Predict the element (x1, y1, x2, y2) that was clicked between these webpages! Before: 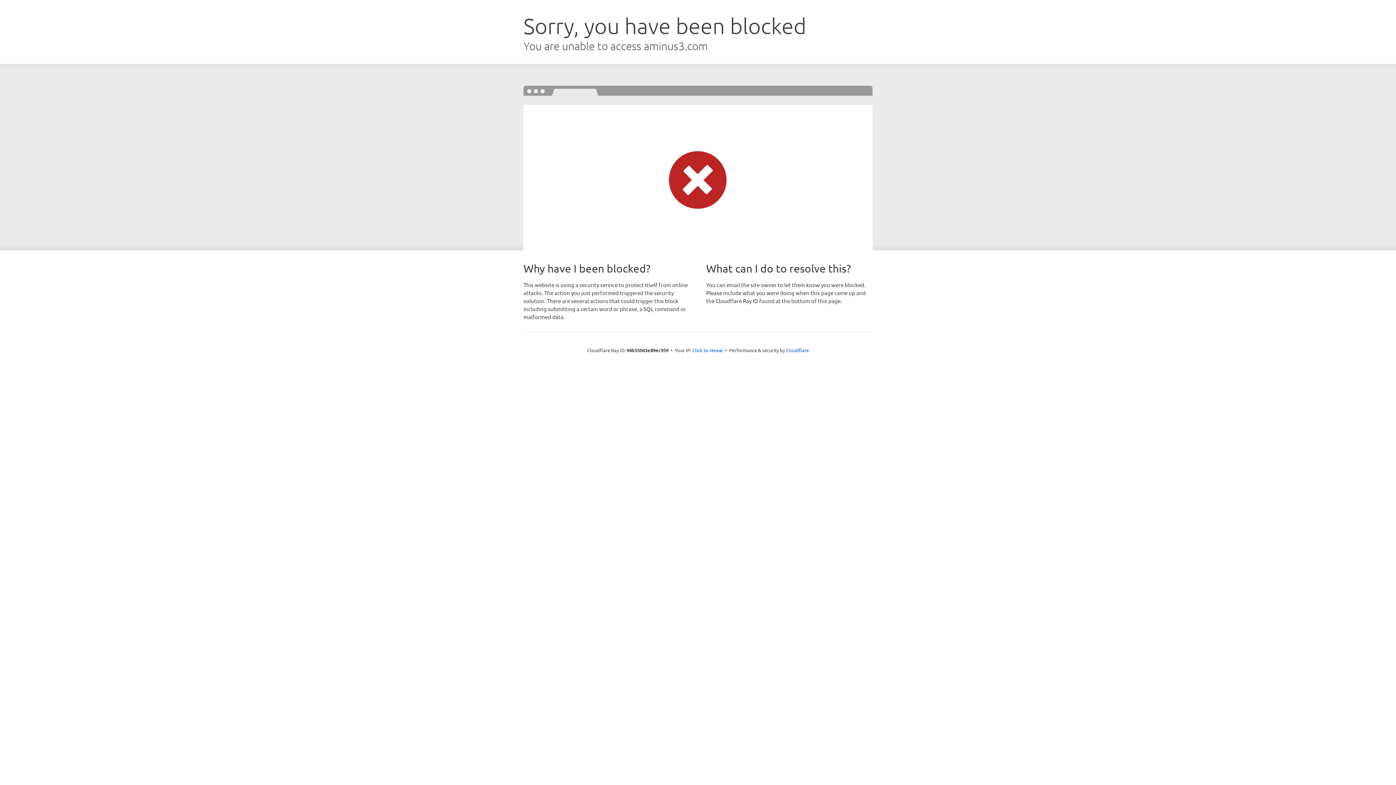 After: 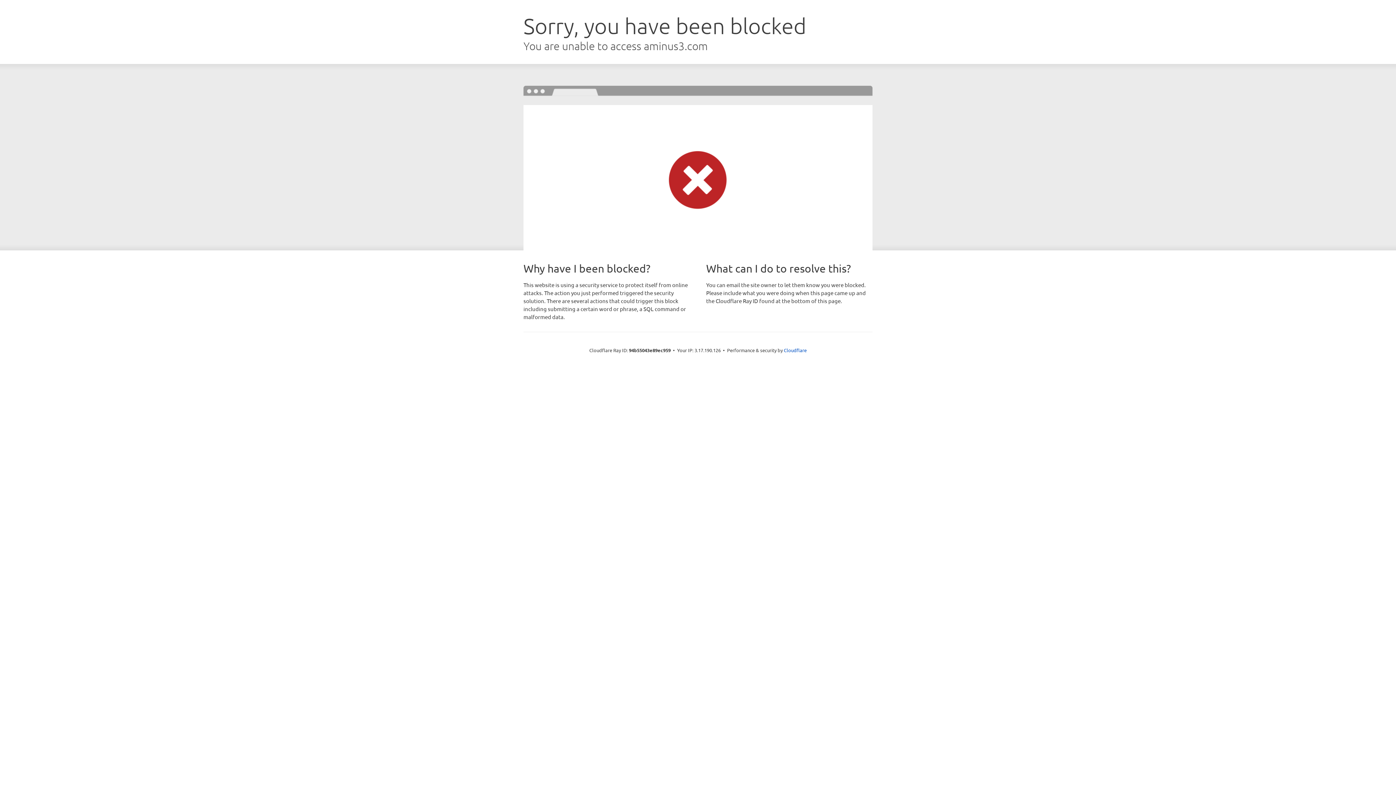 Action: bbox: (692, 346, 723, 353) label: Click to reveal